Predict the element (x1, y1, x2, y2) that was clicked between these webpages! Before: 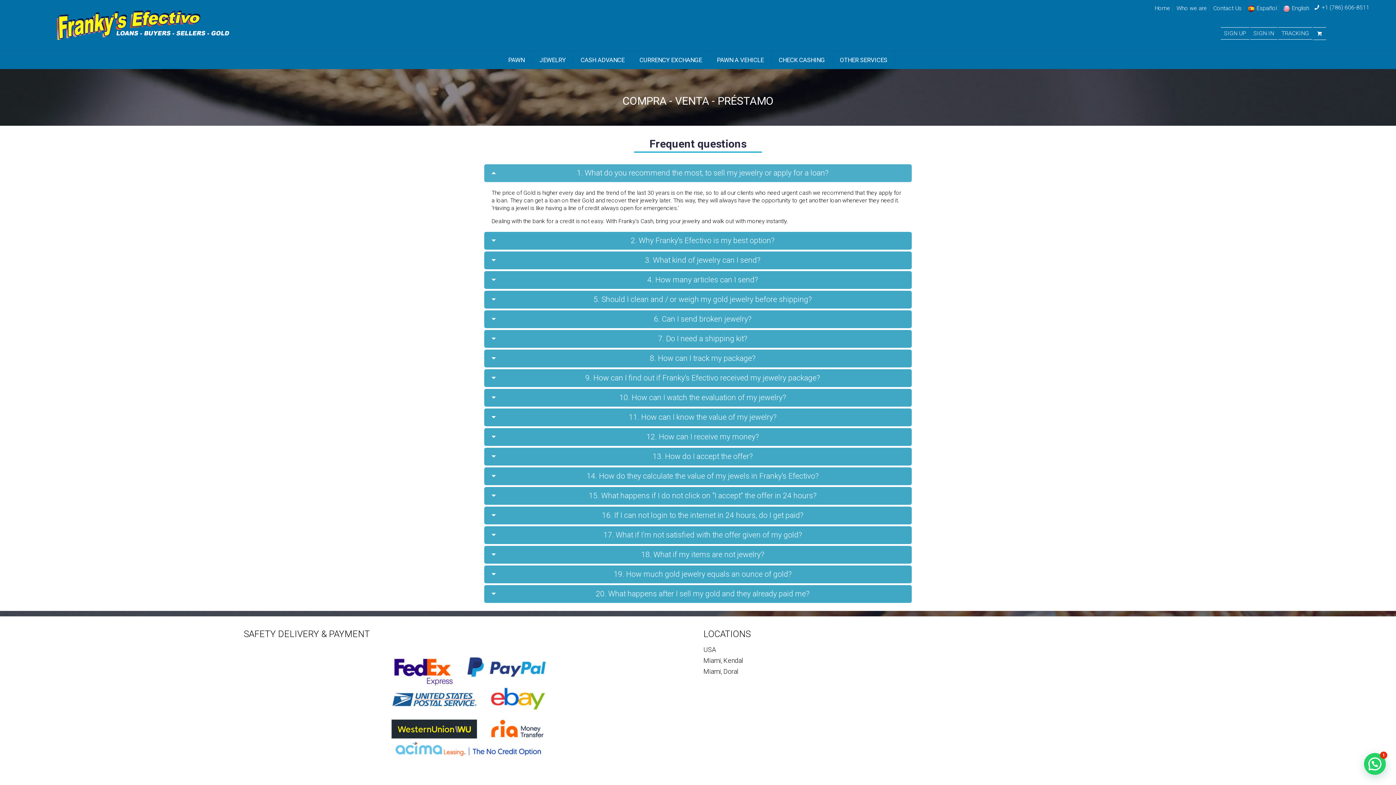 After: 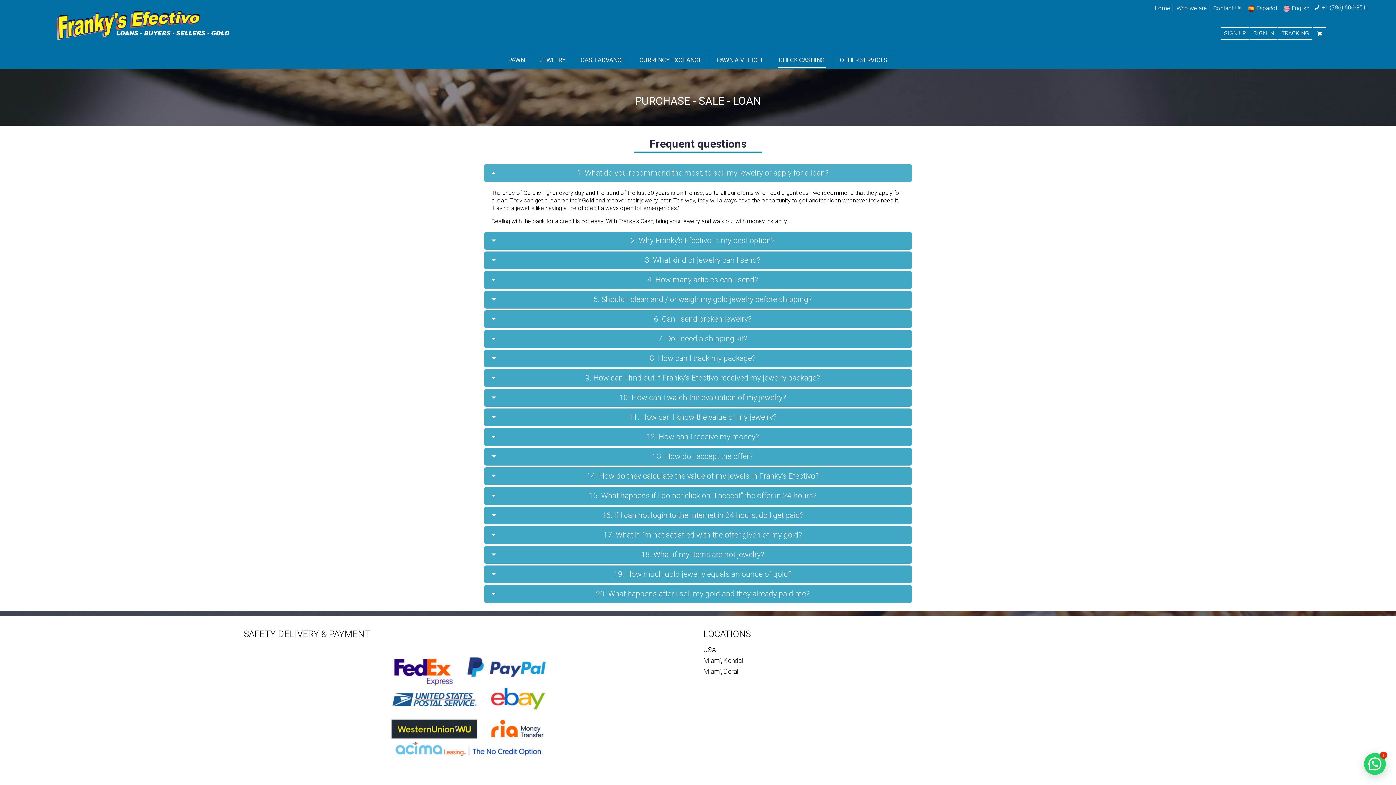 Action: label: CHECK CASHING bbox: (771, 50, 832, 69)